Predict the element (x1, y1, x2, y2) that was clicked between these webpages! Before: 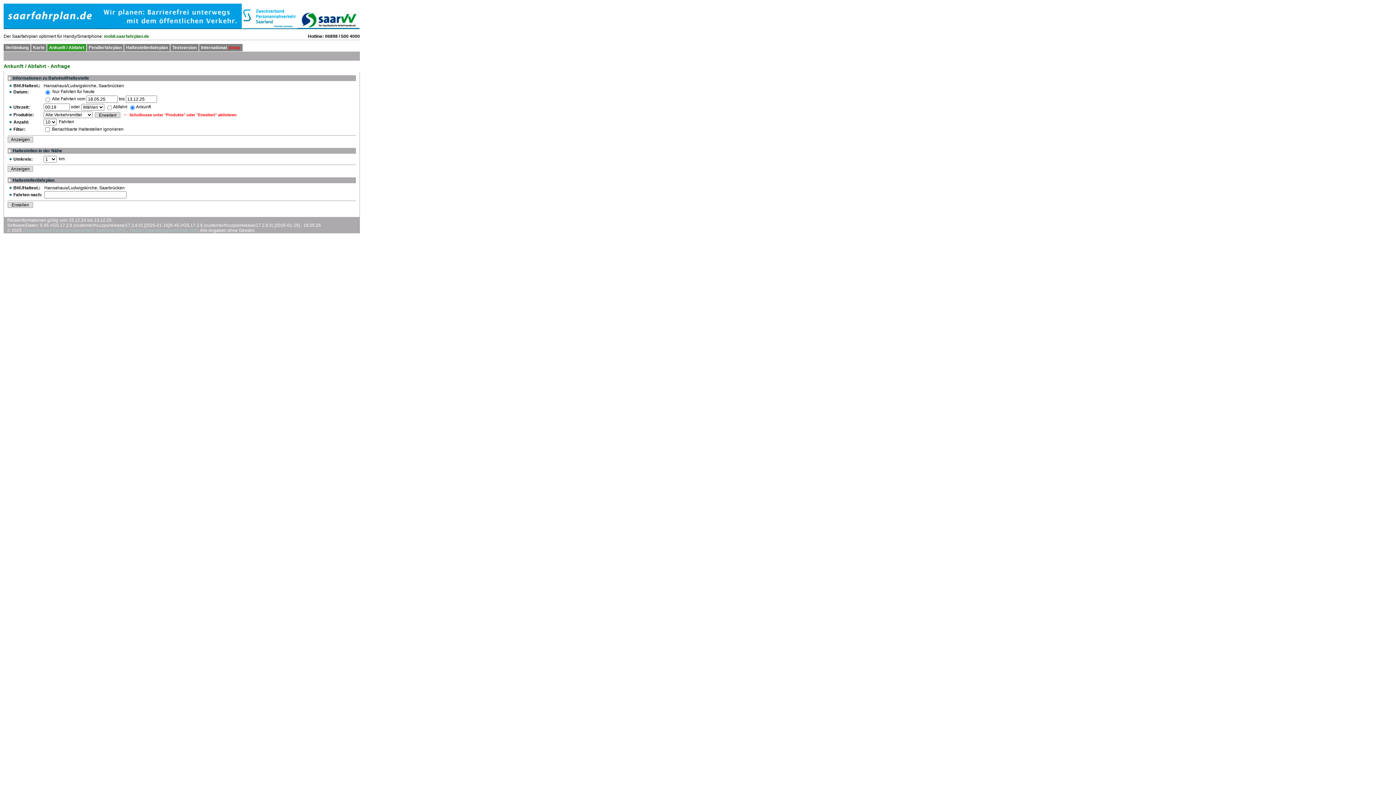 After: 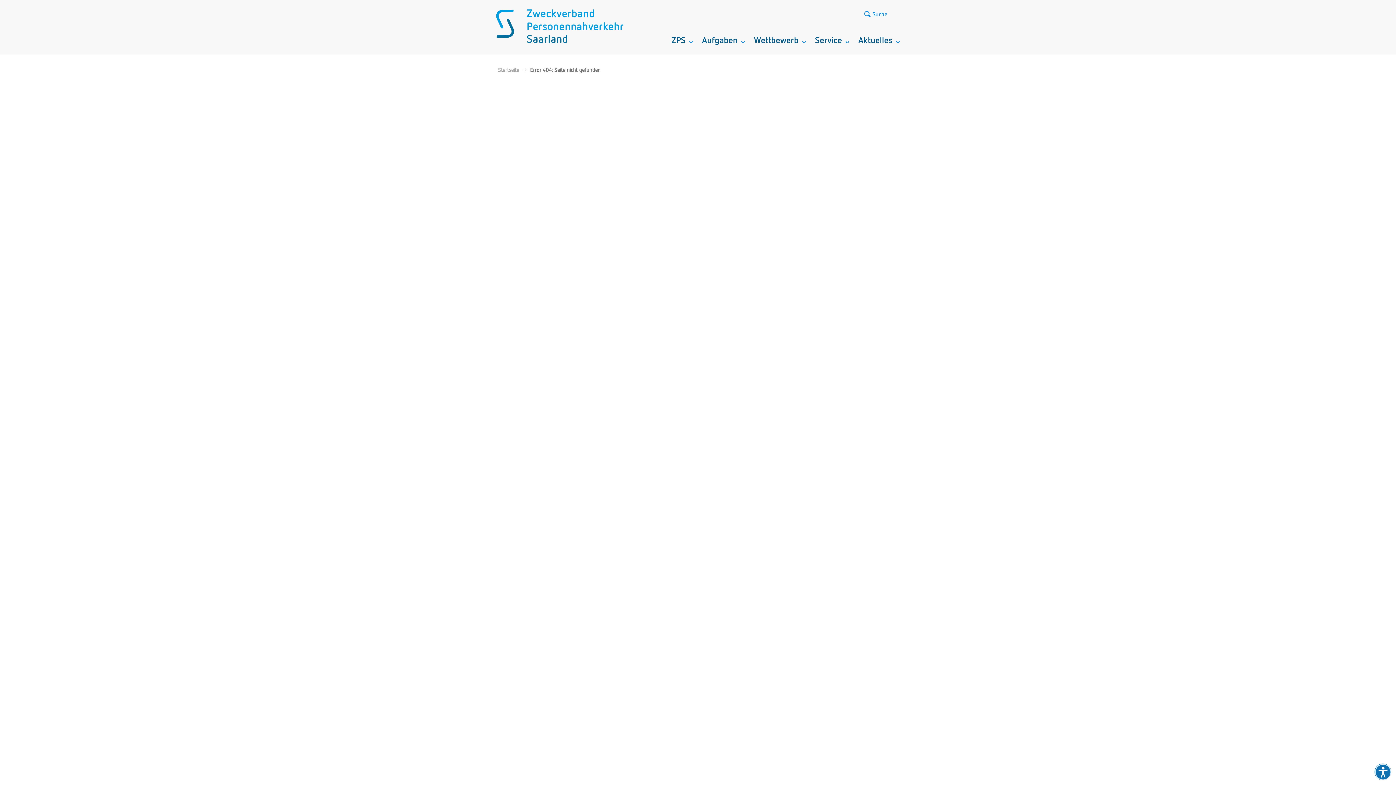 Action: bbox: (96, 13, 241, 18)